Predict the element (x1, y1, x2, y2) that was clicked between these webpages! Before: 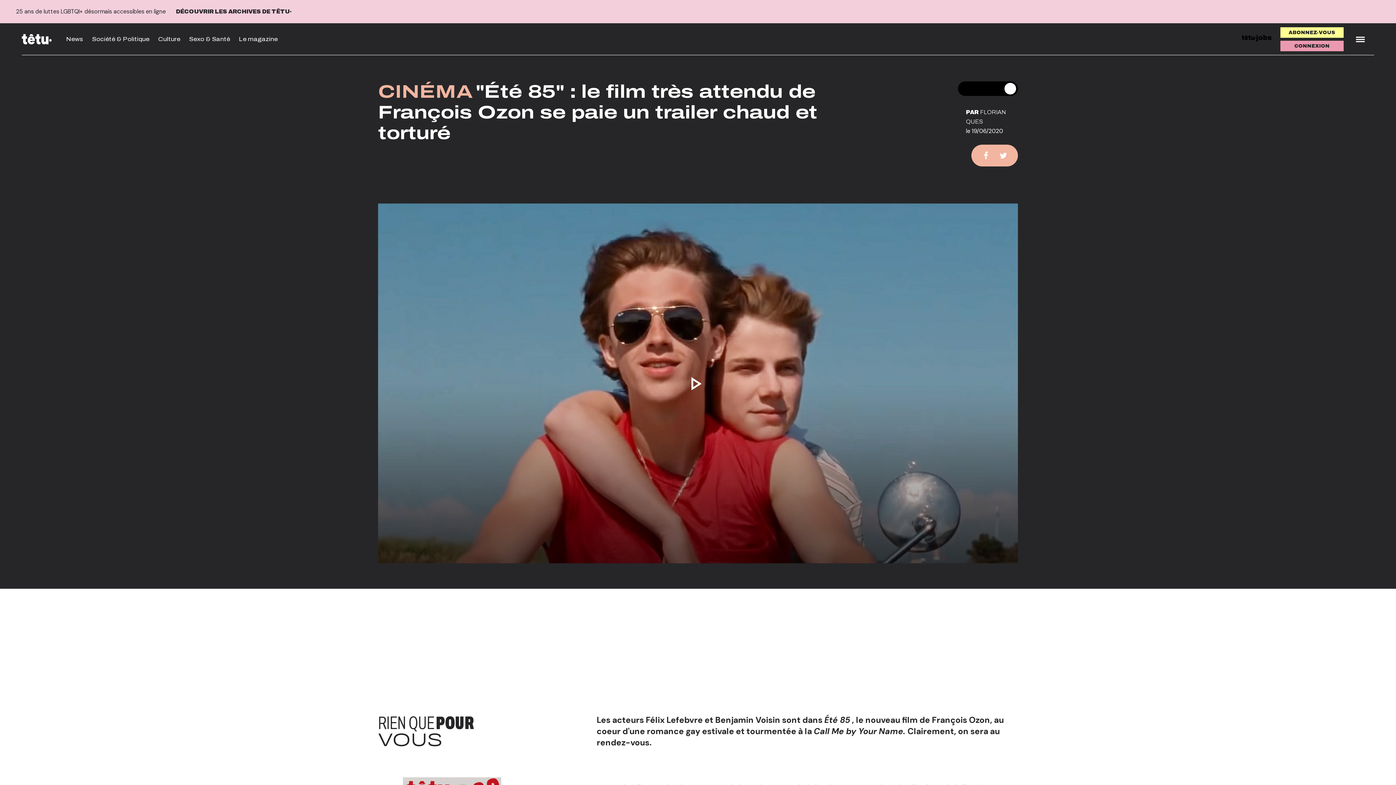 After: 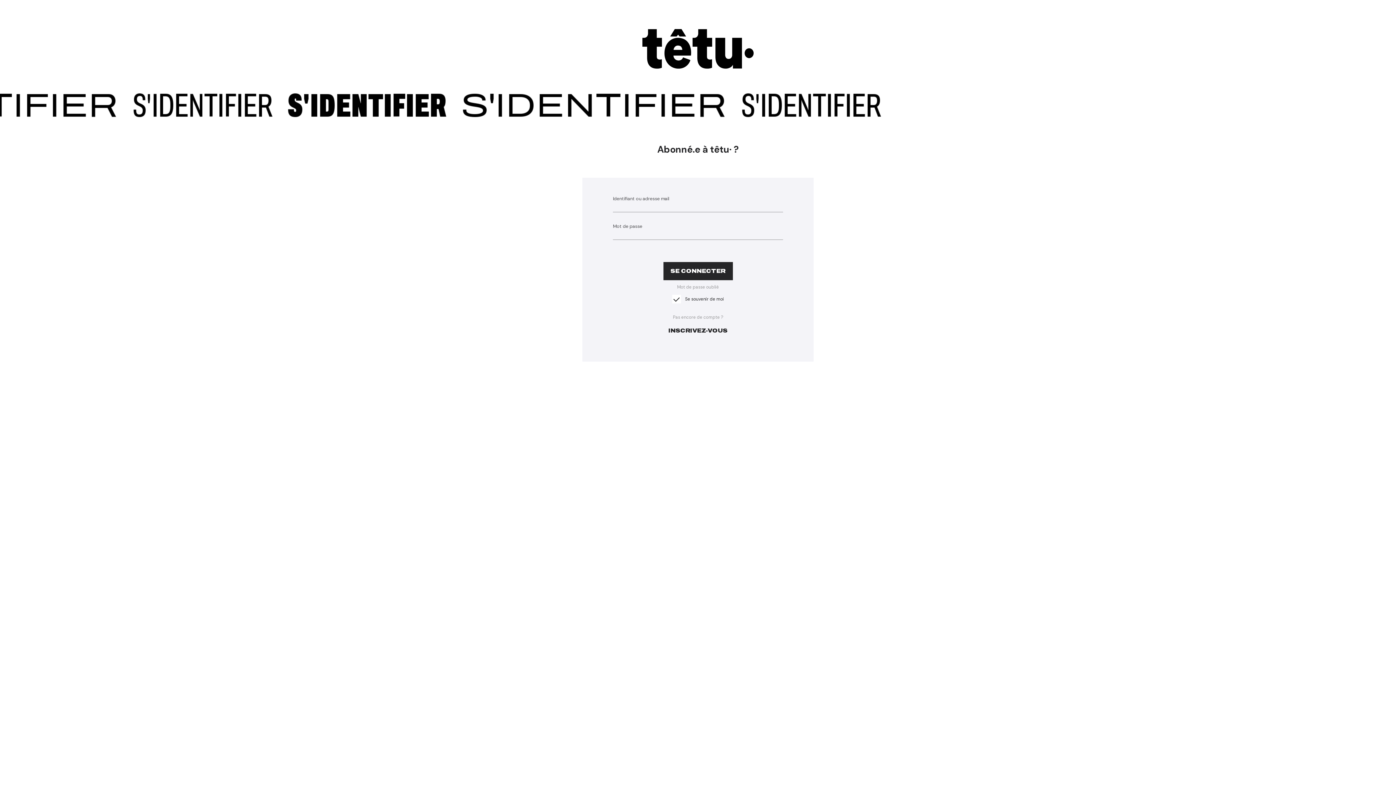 Action: label: CONNEXION bbox: (1280, 40, 1344, 51)